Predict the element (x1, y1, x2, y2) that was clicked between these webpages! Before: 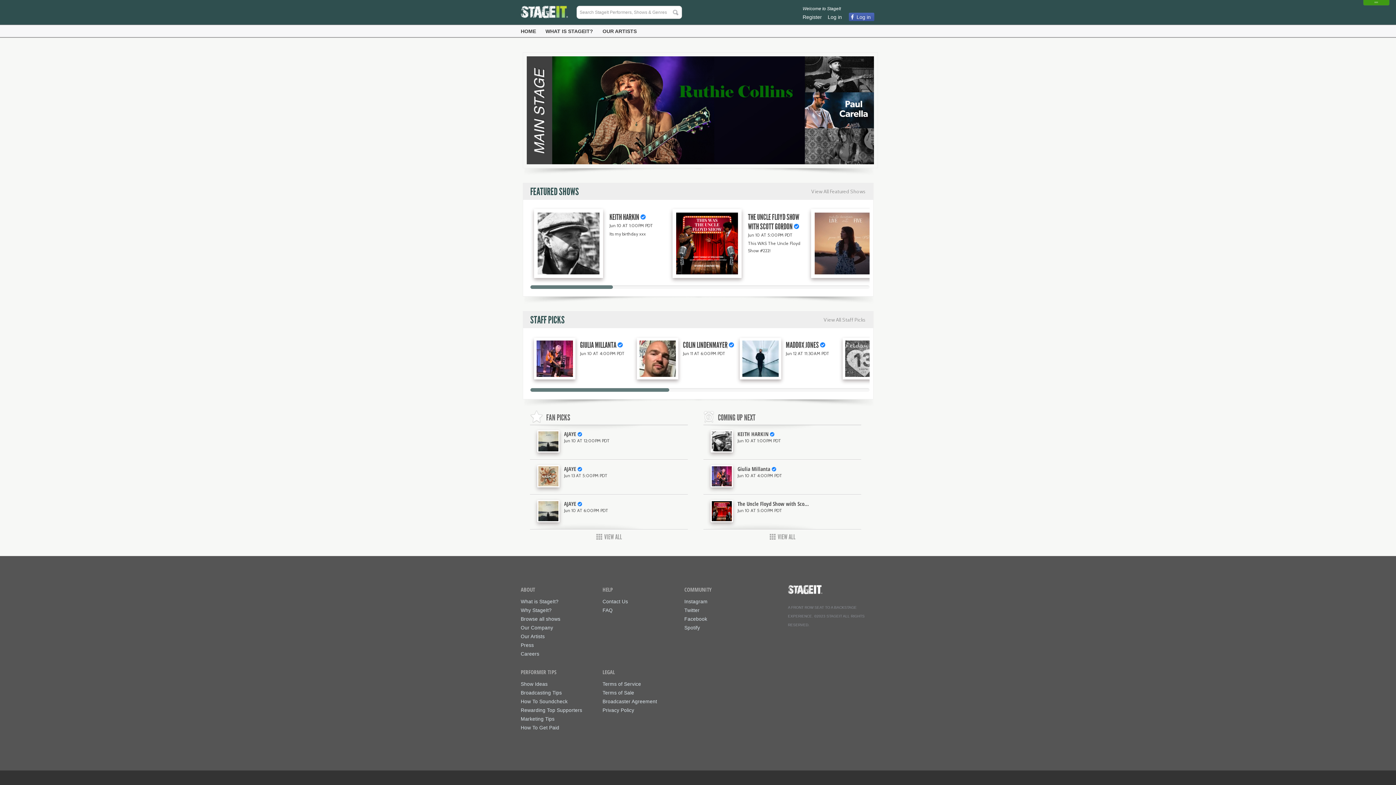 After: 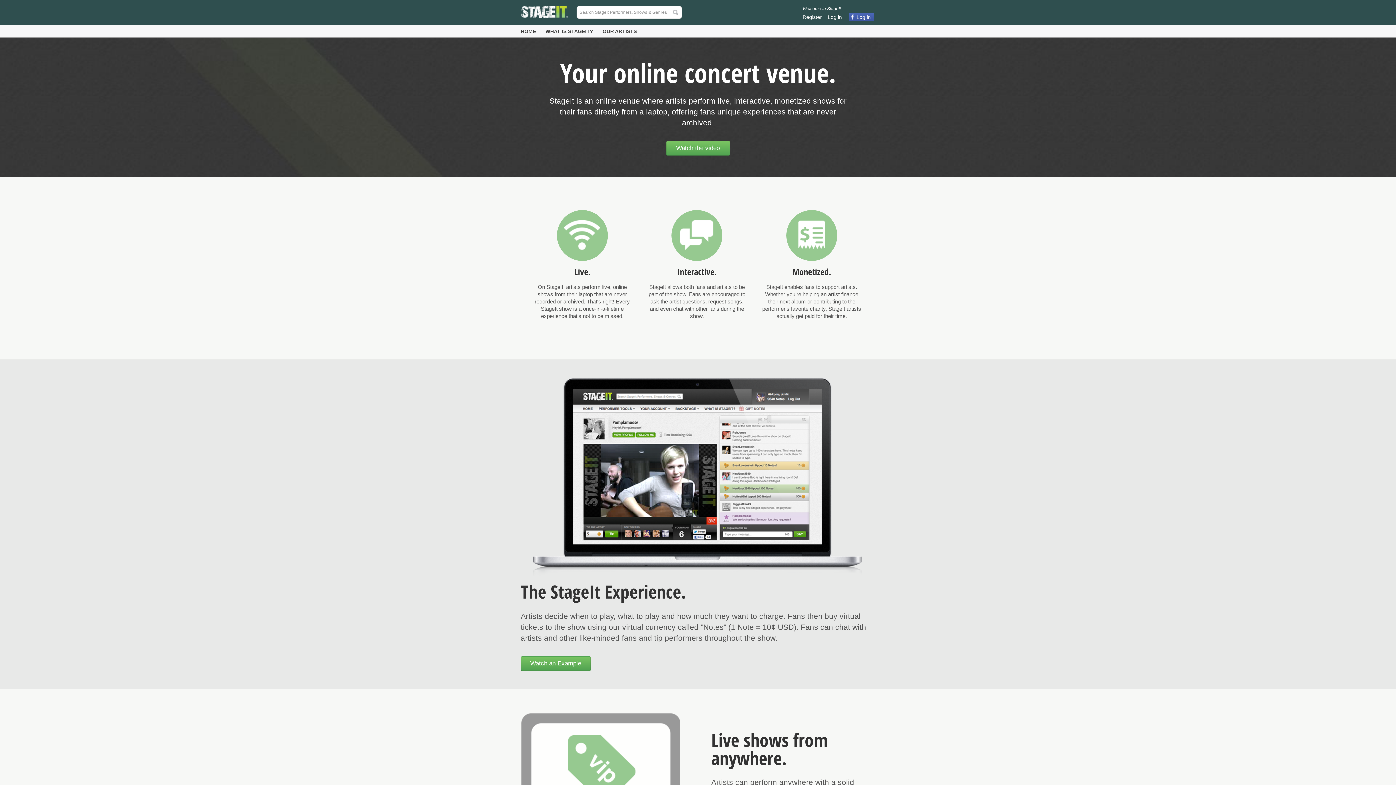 Action: bbox: (520, 599, 558, 604) label: What is StageIt?